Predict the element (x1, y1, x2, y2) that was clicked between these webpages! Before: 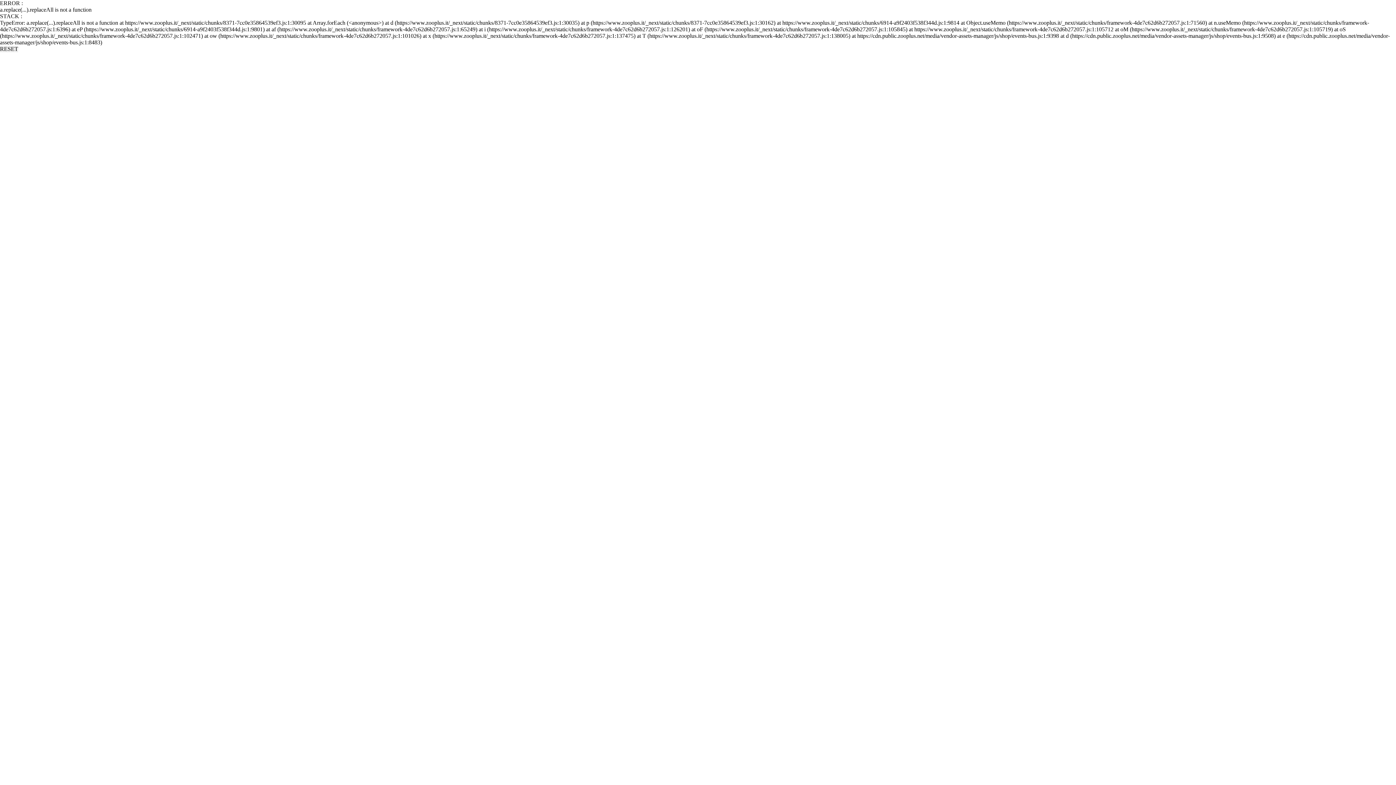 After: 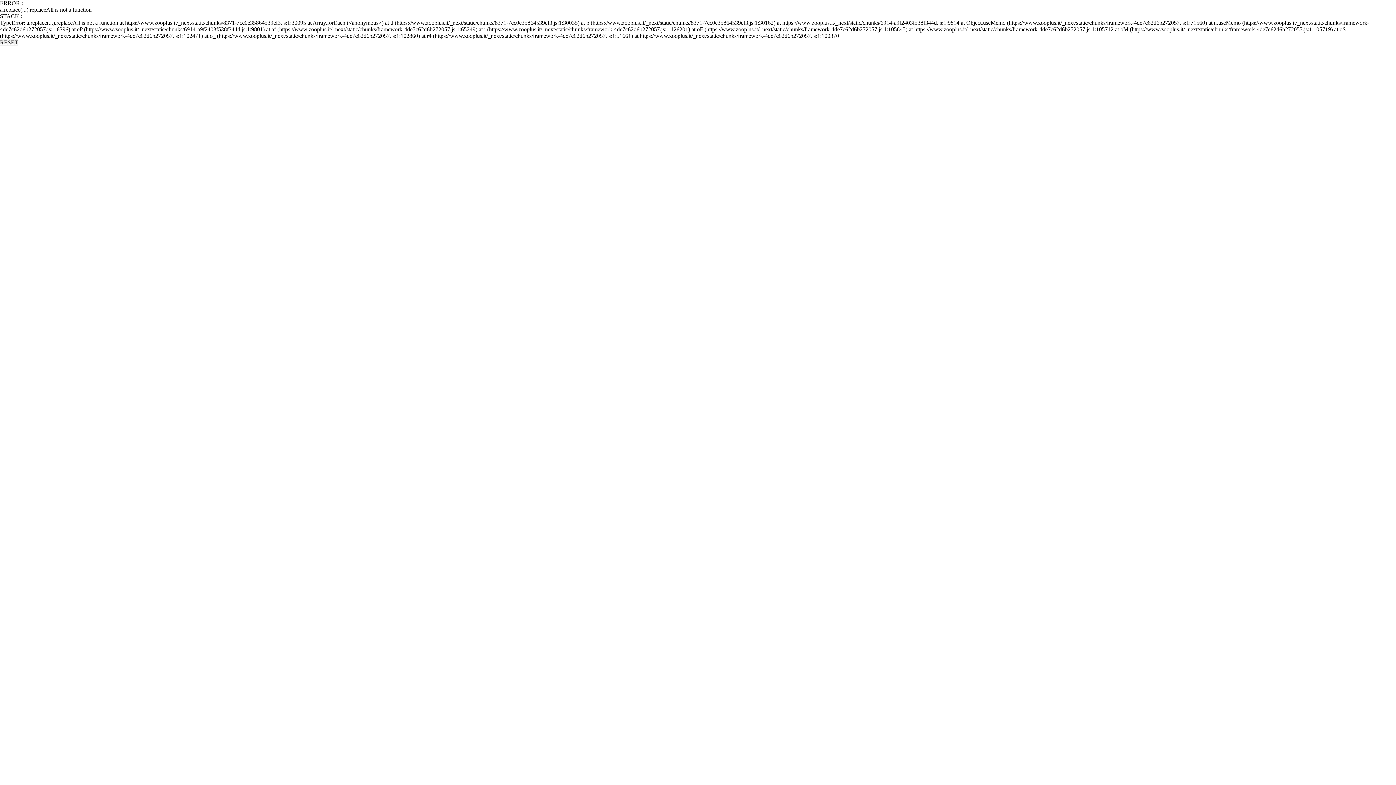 Action: label: RESET bbox: (0, 45, 18, 52)